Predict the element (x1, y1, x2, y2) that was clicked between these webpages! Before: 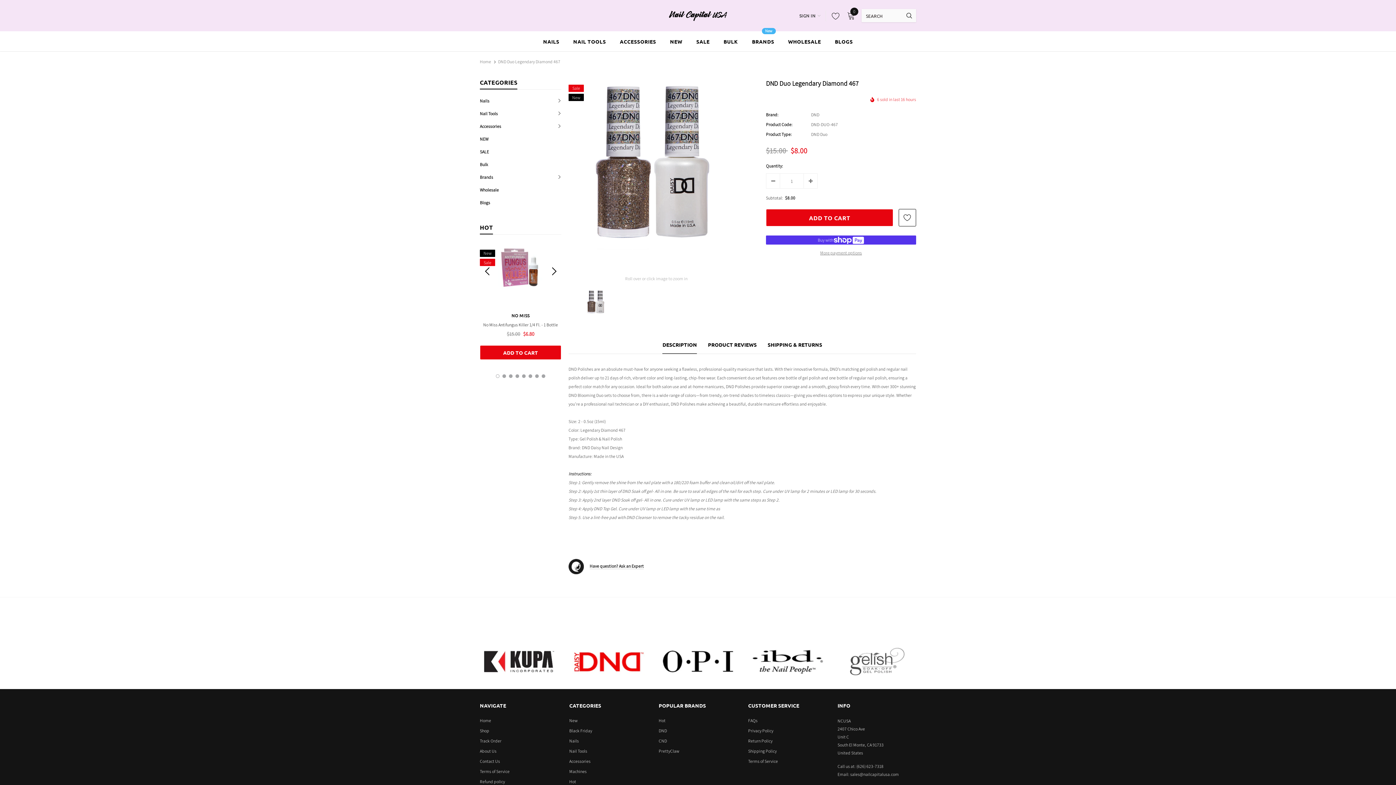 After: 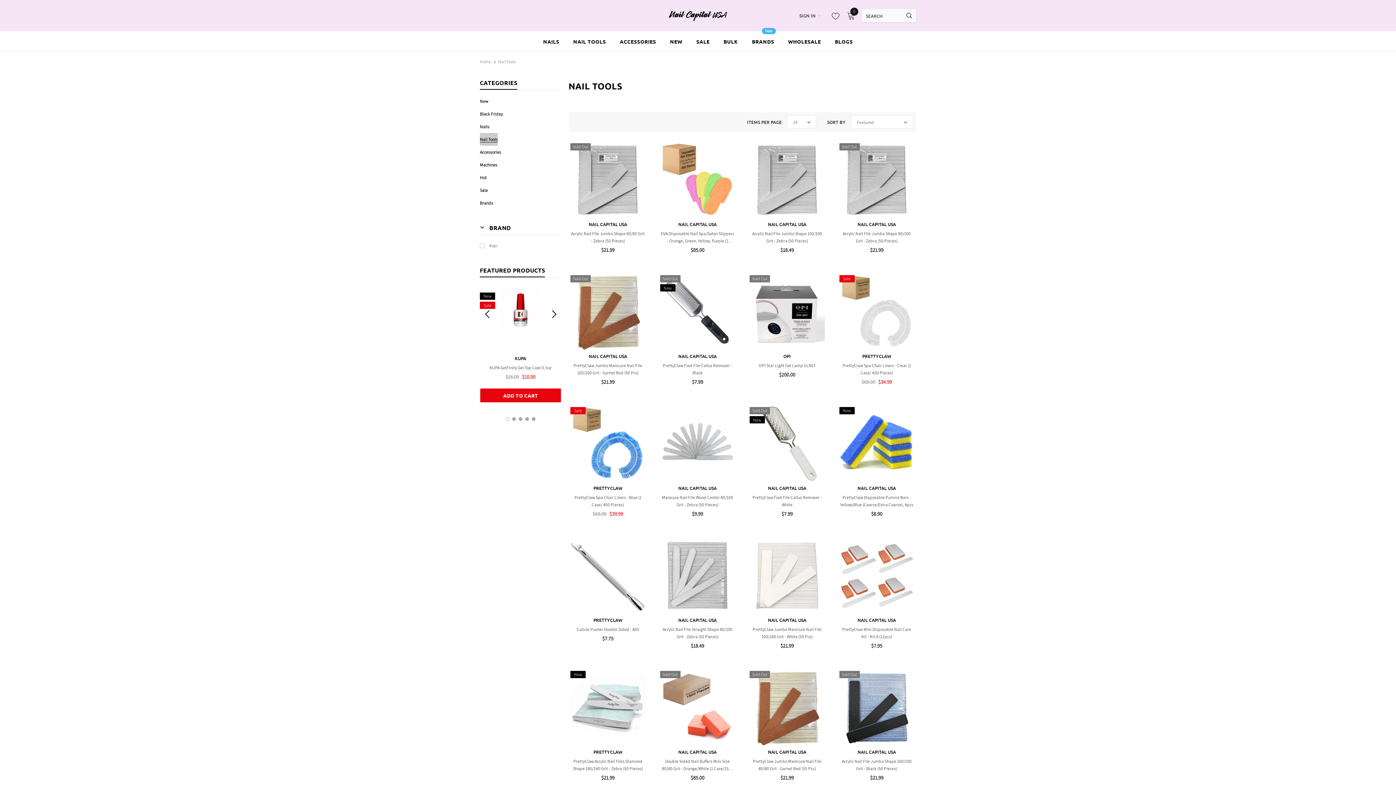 Action: bbox: (573, 31, 606, 51) label: NAIL TOOLS